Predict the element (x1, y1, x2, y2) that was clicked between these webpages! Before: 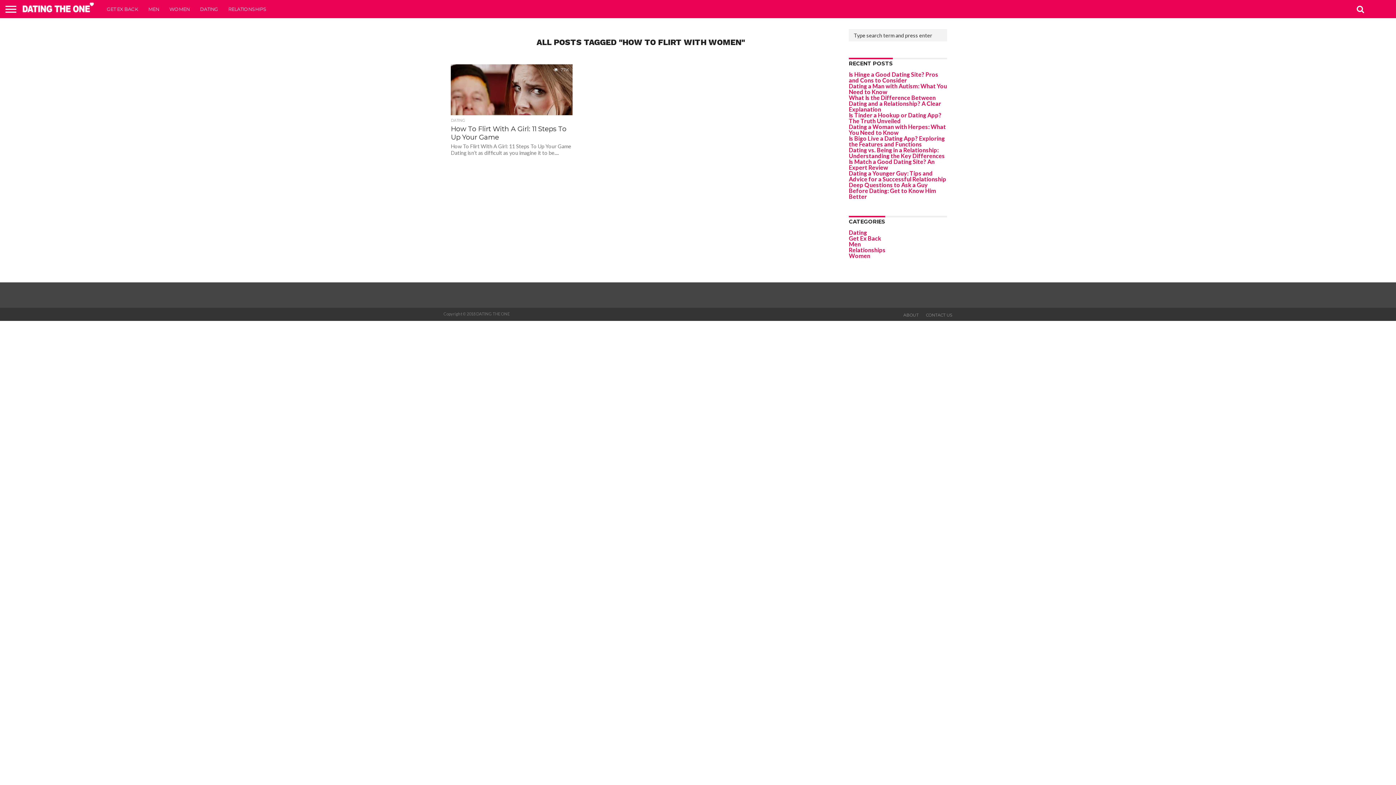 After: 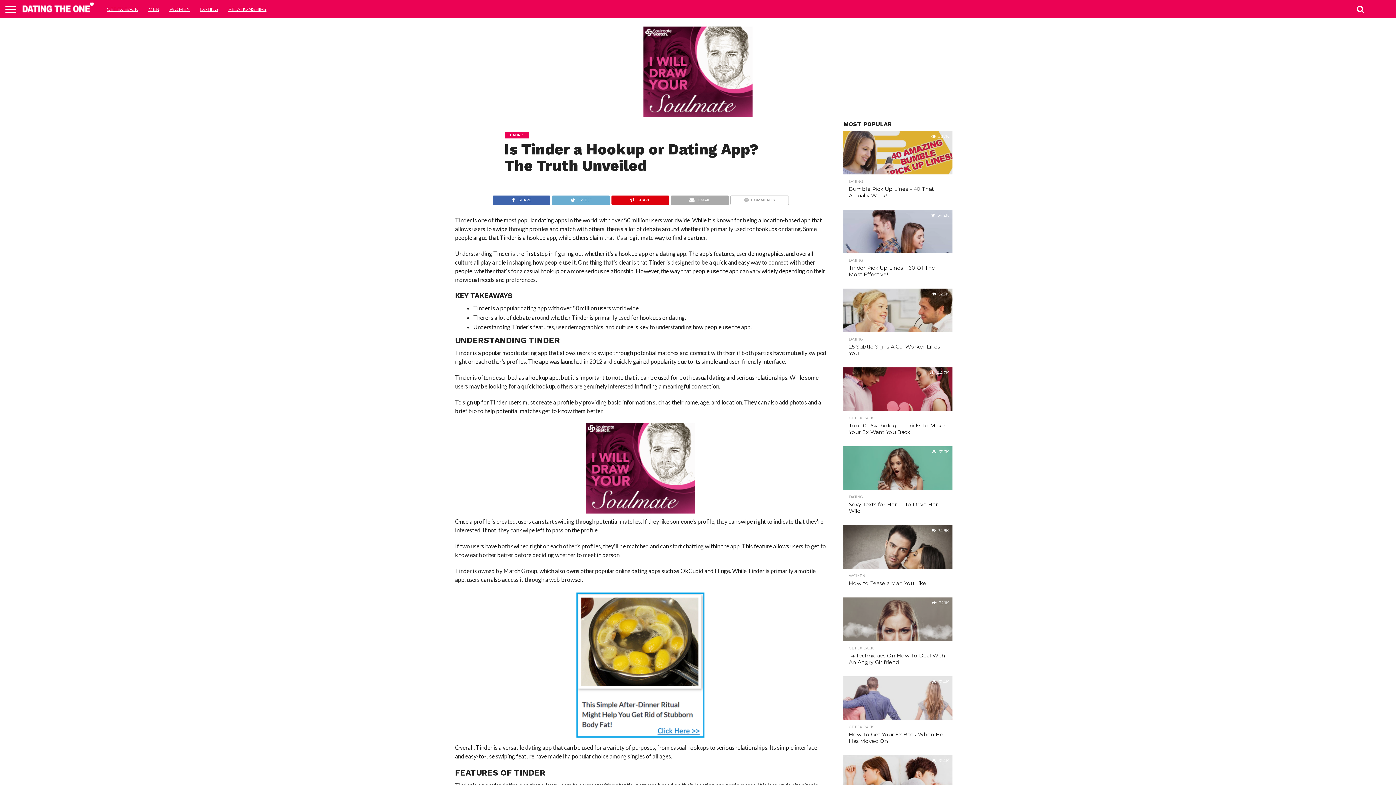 Action: bbox: (849, 111, 941, 124) label: Is Tinder a Hookup or Dating App? The Truth Unveiled